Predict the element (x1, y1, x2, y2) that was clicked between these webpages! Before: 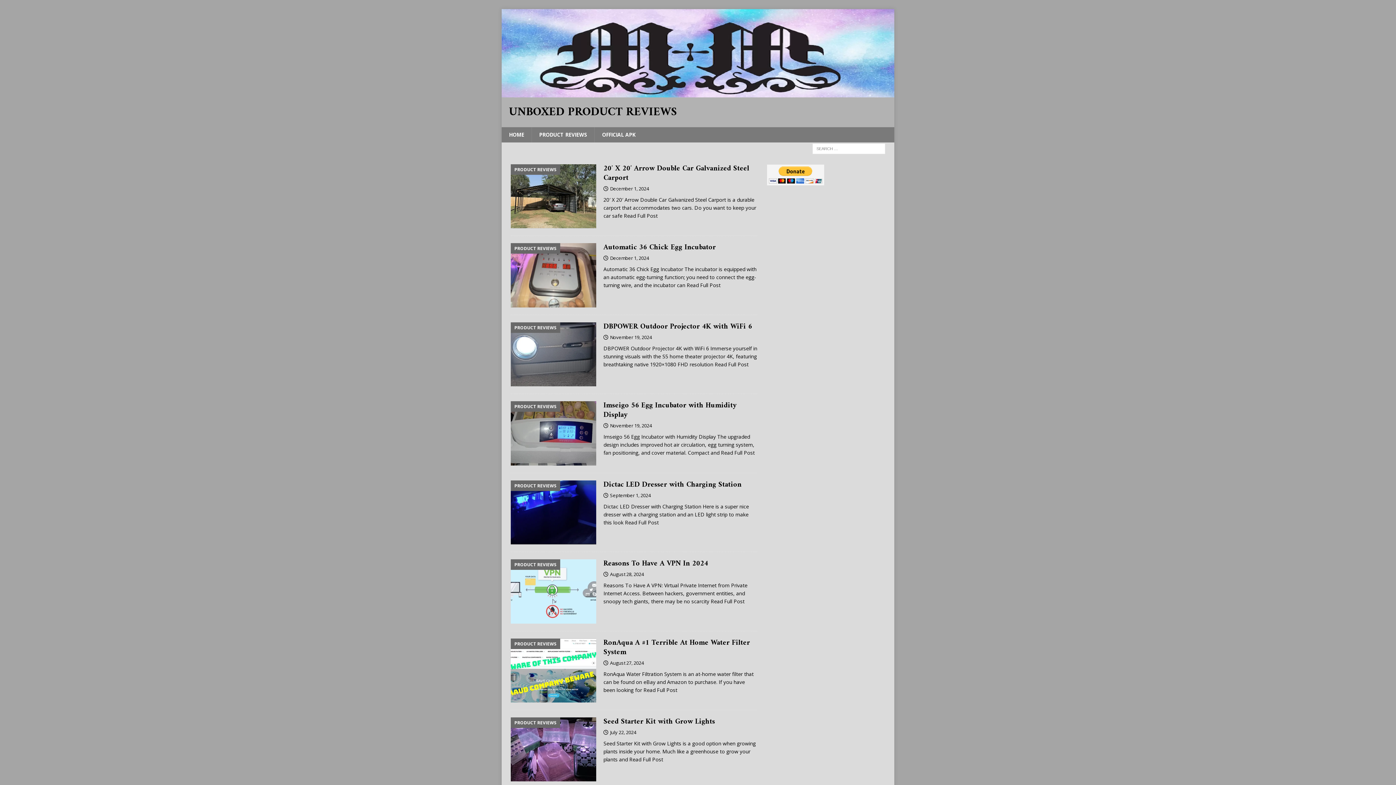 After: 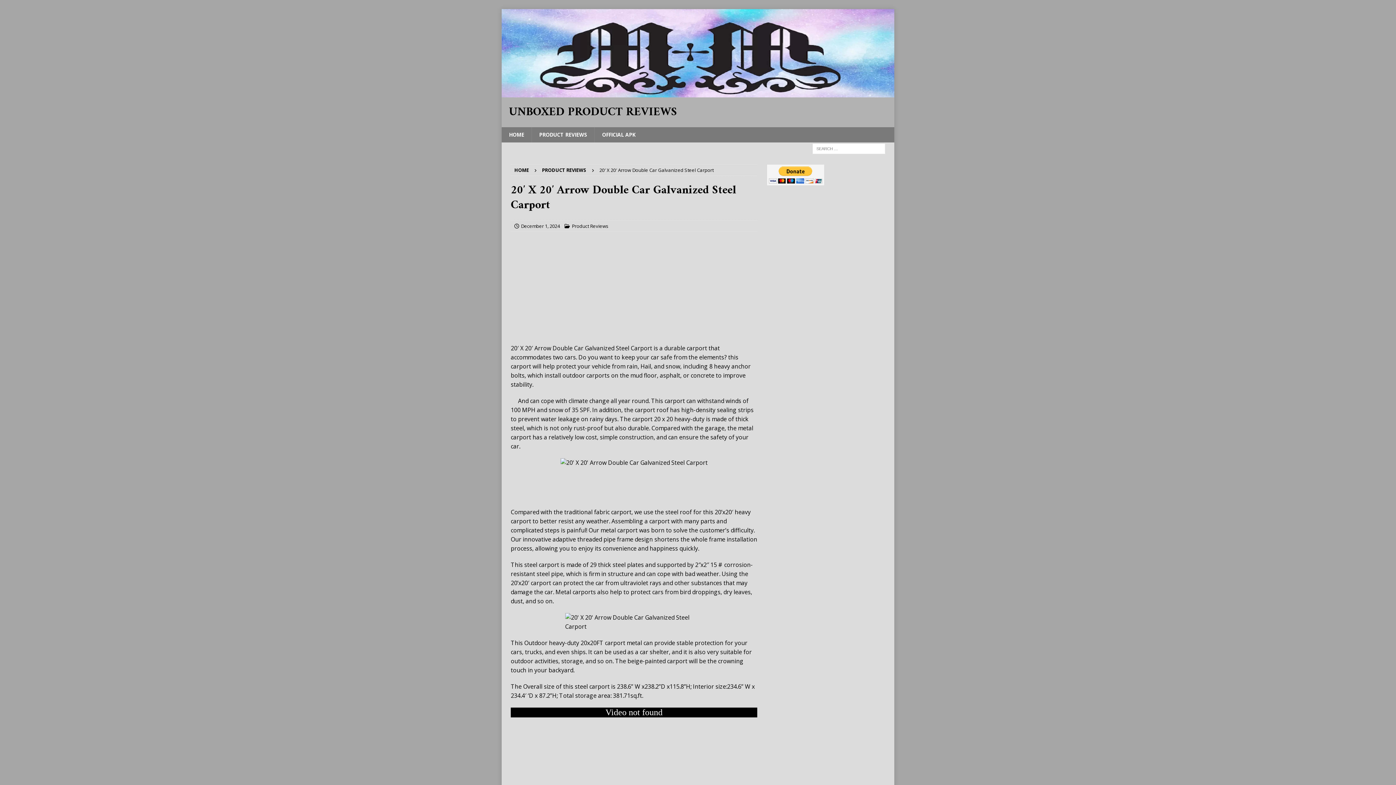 Action: bbox: (510, 164, 596, 228)